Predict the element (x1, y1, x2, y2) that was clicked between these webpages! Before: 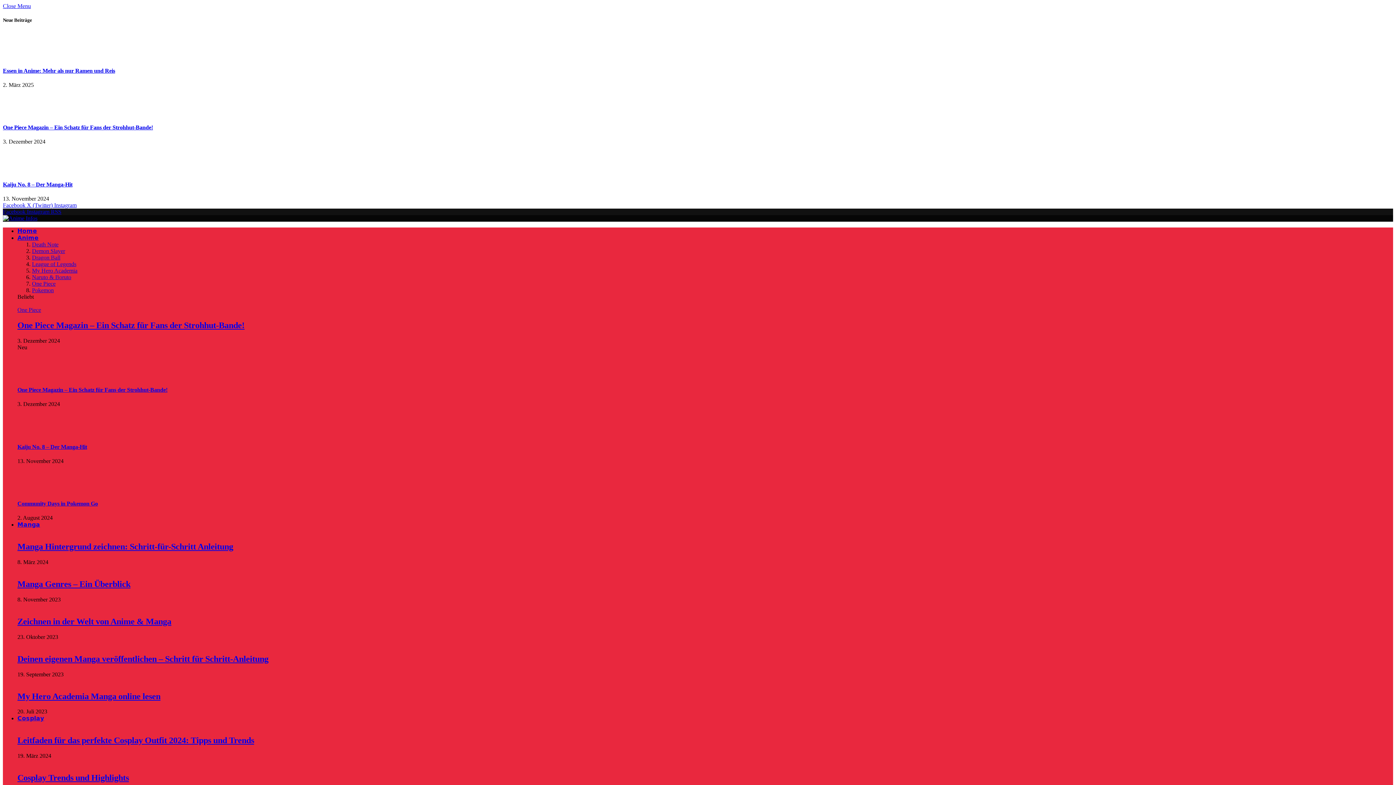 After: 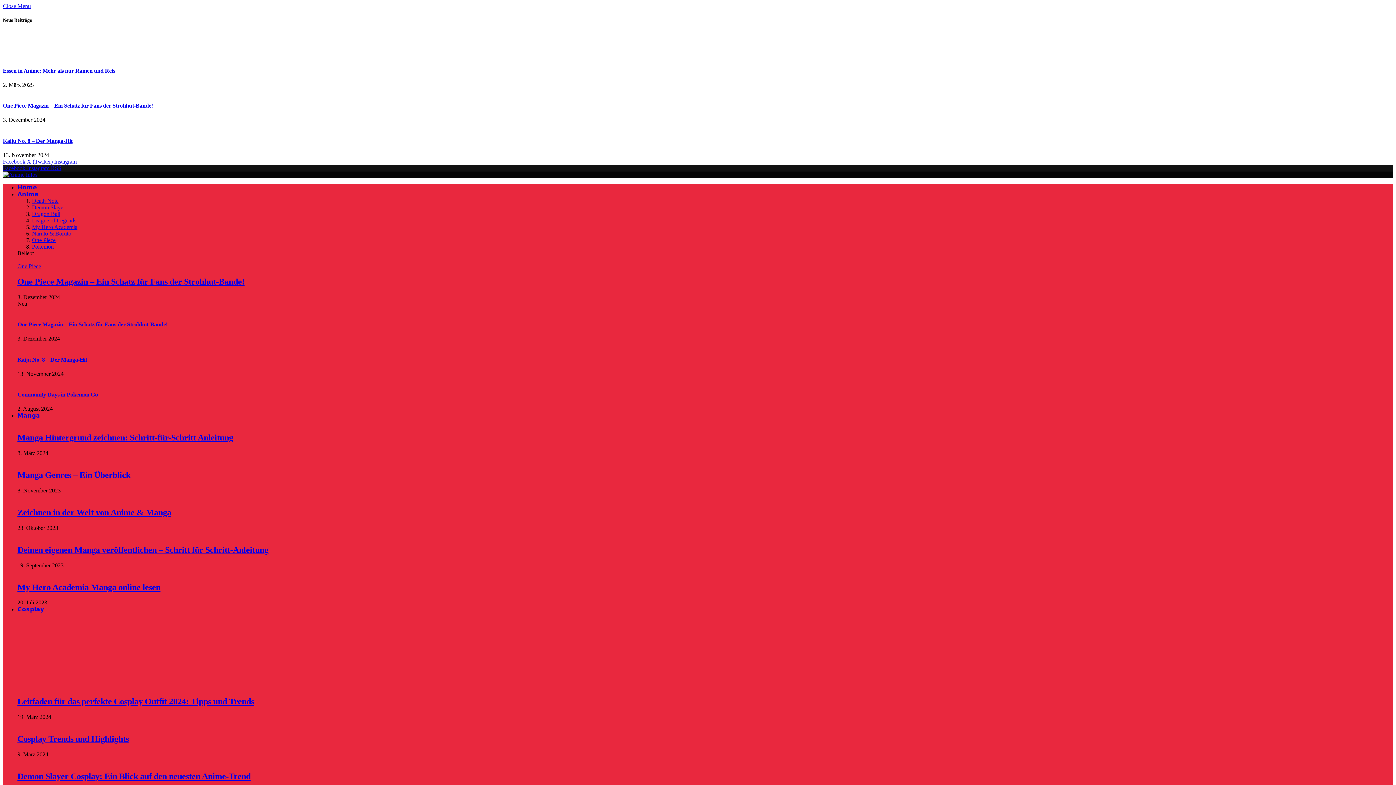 Action: bbox: (17, 722, 142, 728)